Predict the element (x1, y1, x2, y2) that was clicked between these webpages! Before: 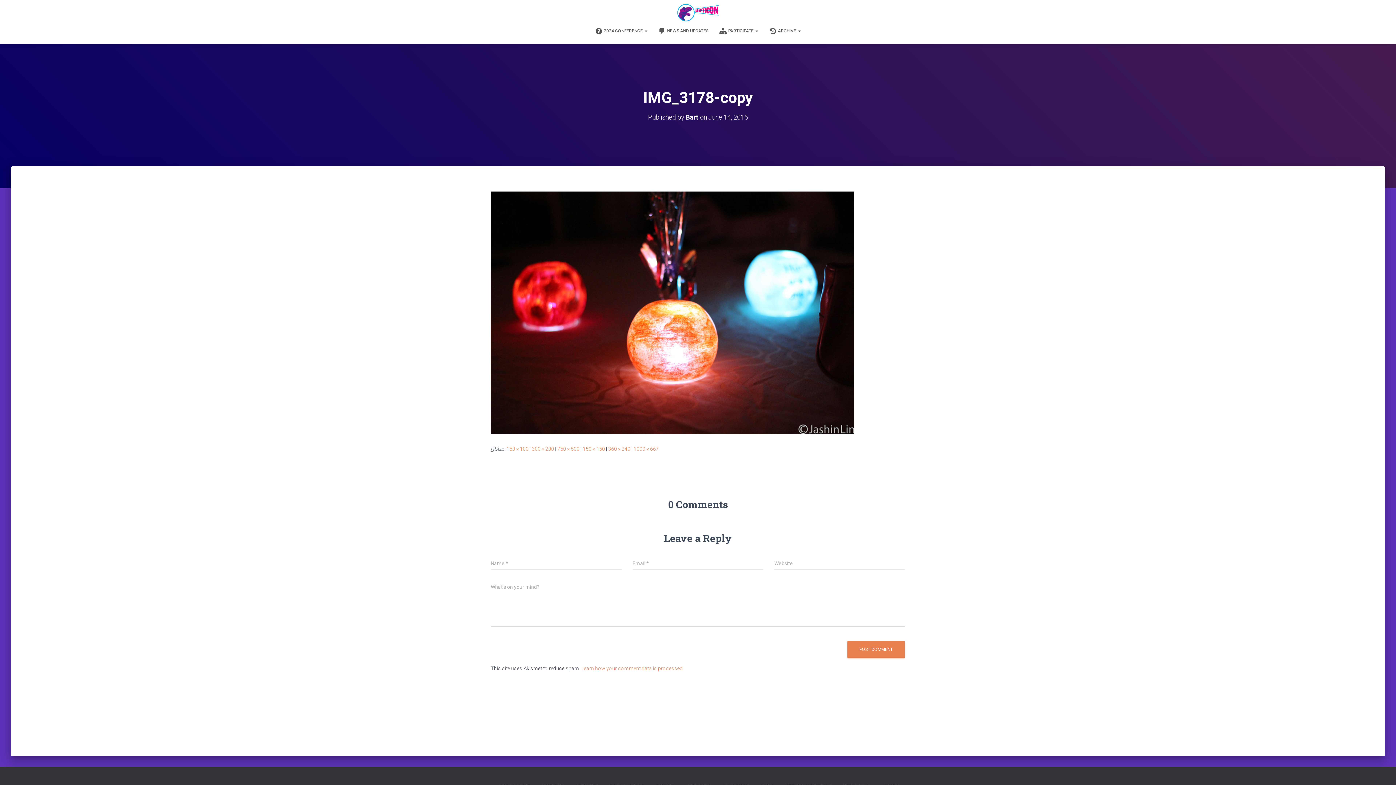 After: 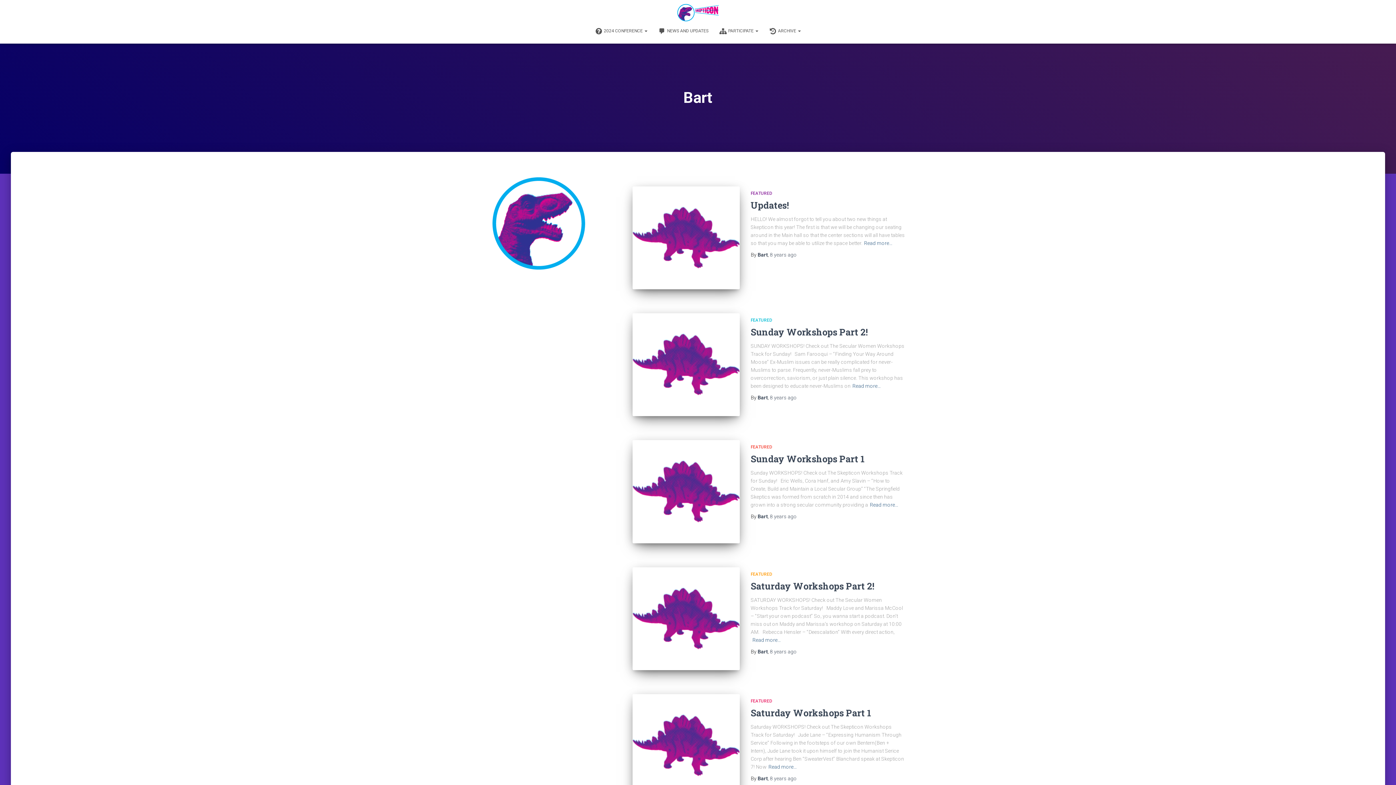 Action: label: Bart bbox: (686, 113, 698, 121)